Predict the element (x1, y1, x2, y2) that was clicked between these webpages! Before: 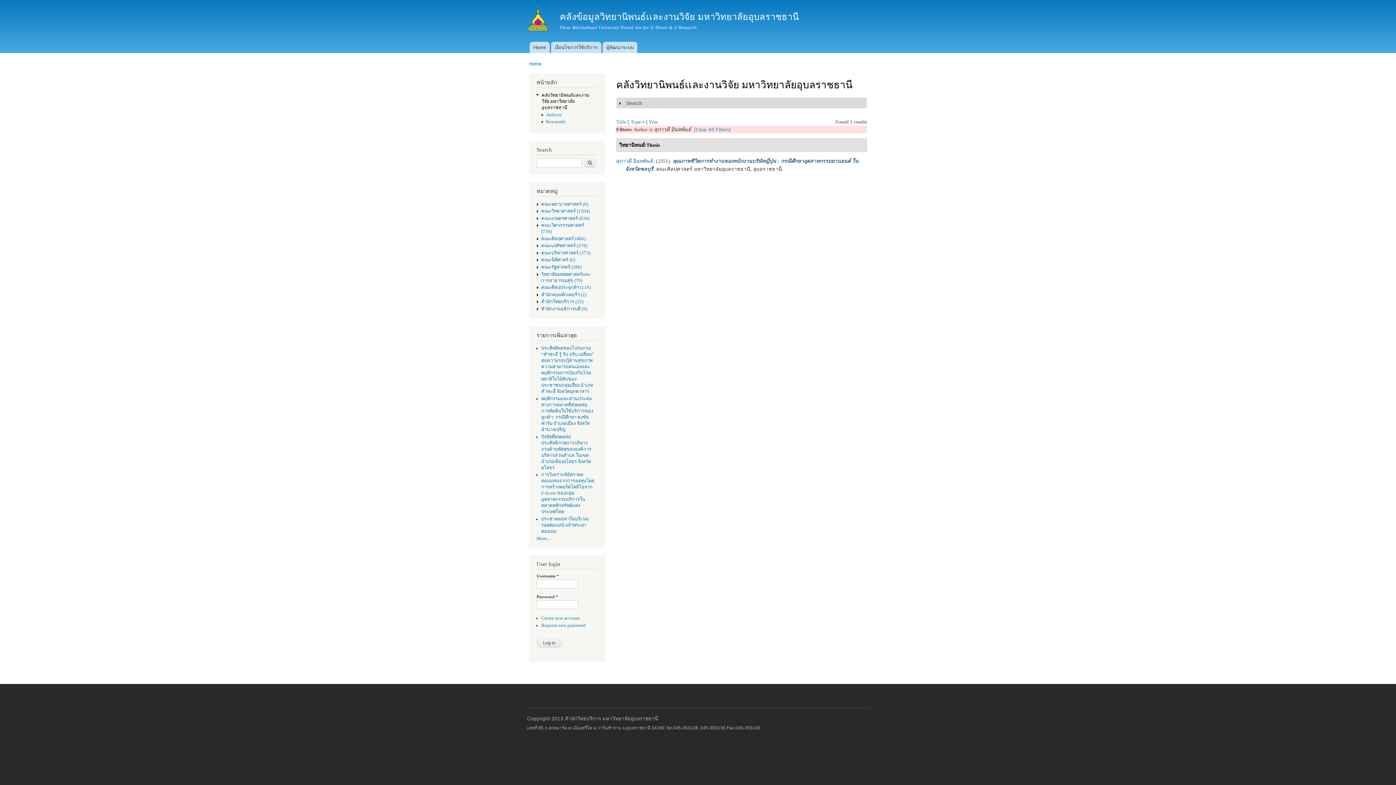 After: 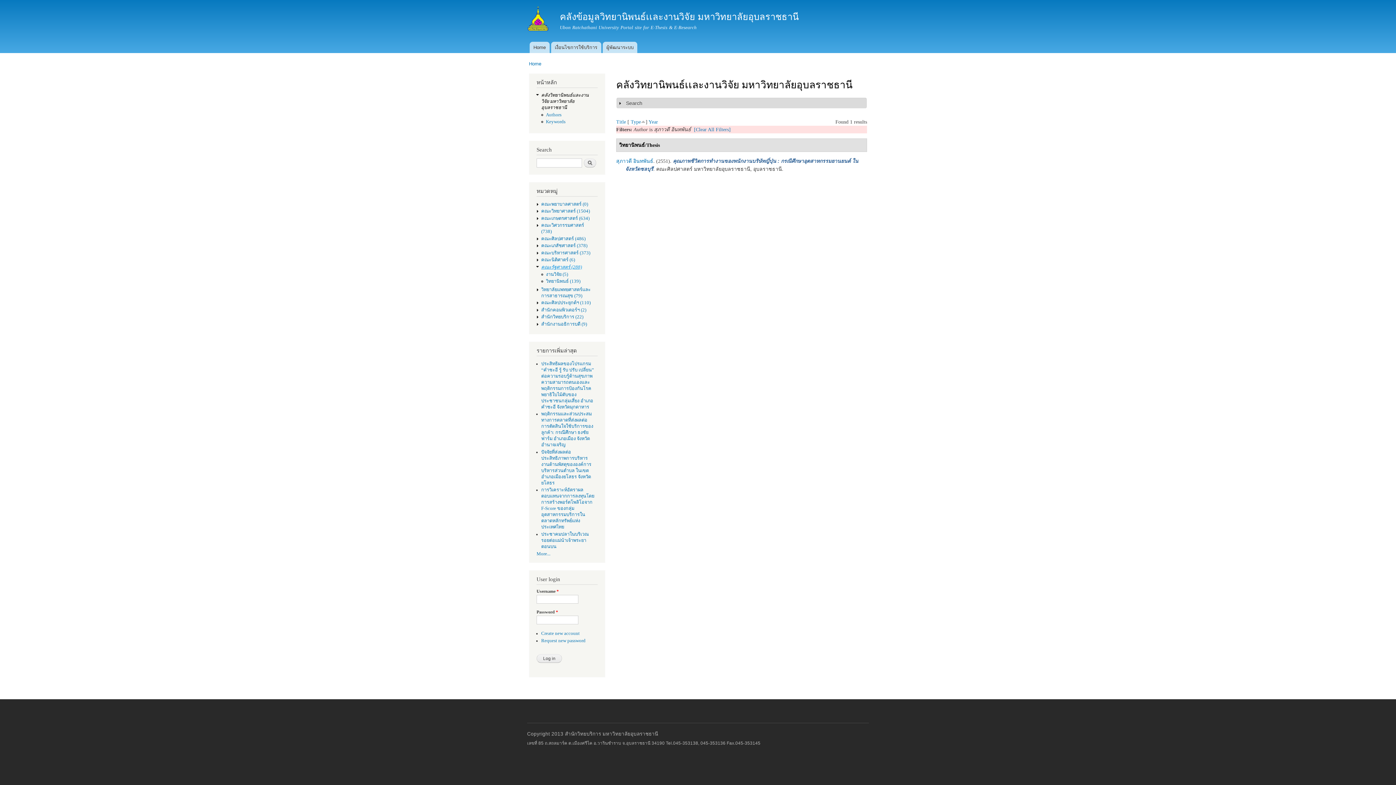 Action: label: คณะรัฐศาสตร์ (288) bbox: (541, 264, 582, 269)